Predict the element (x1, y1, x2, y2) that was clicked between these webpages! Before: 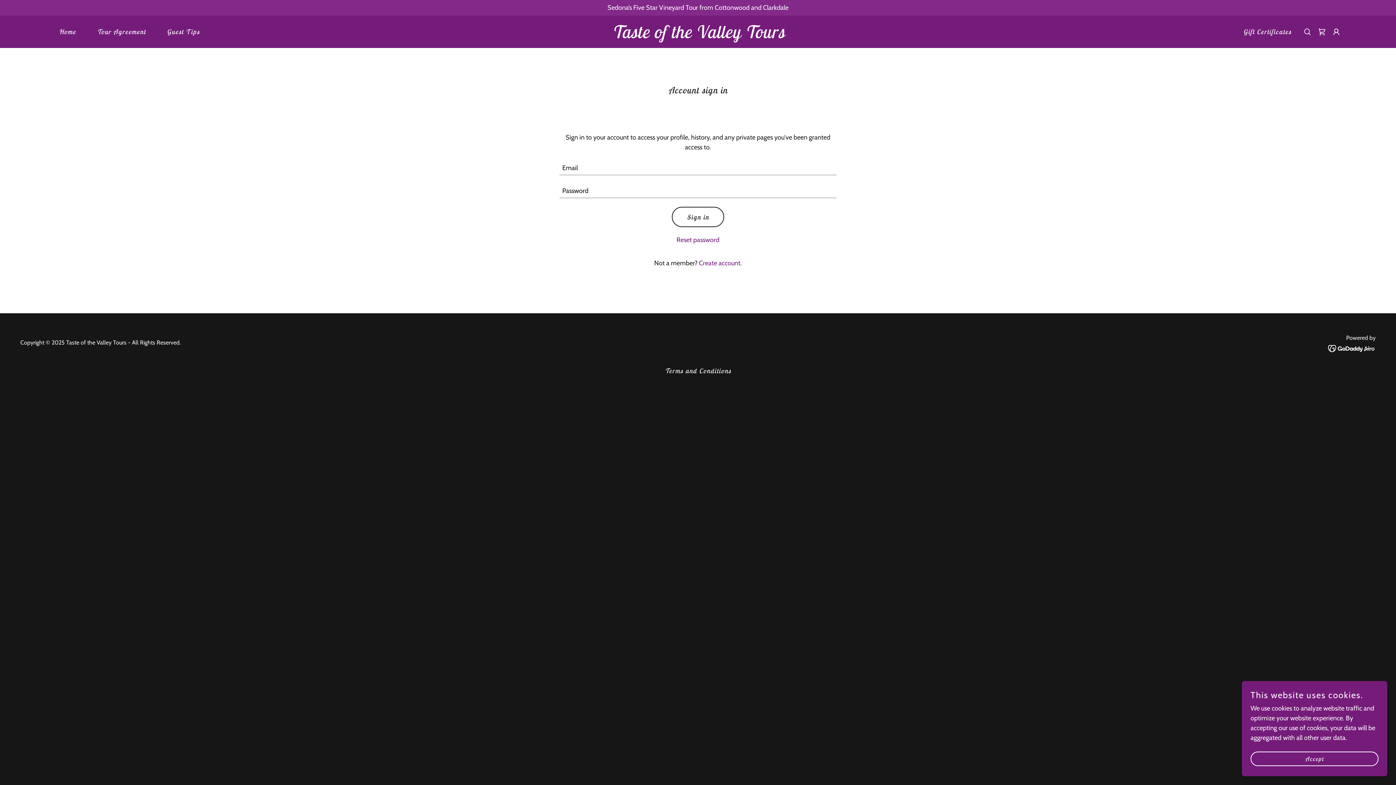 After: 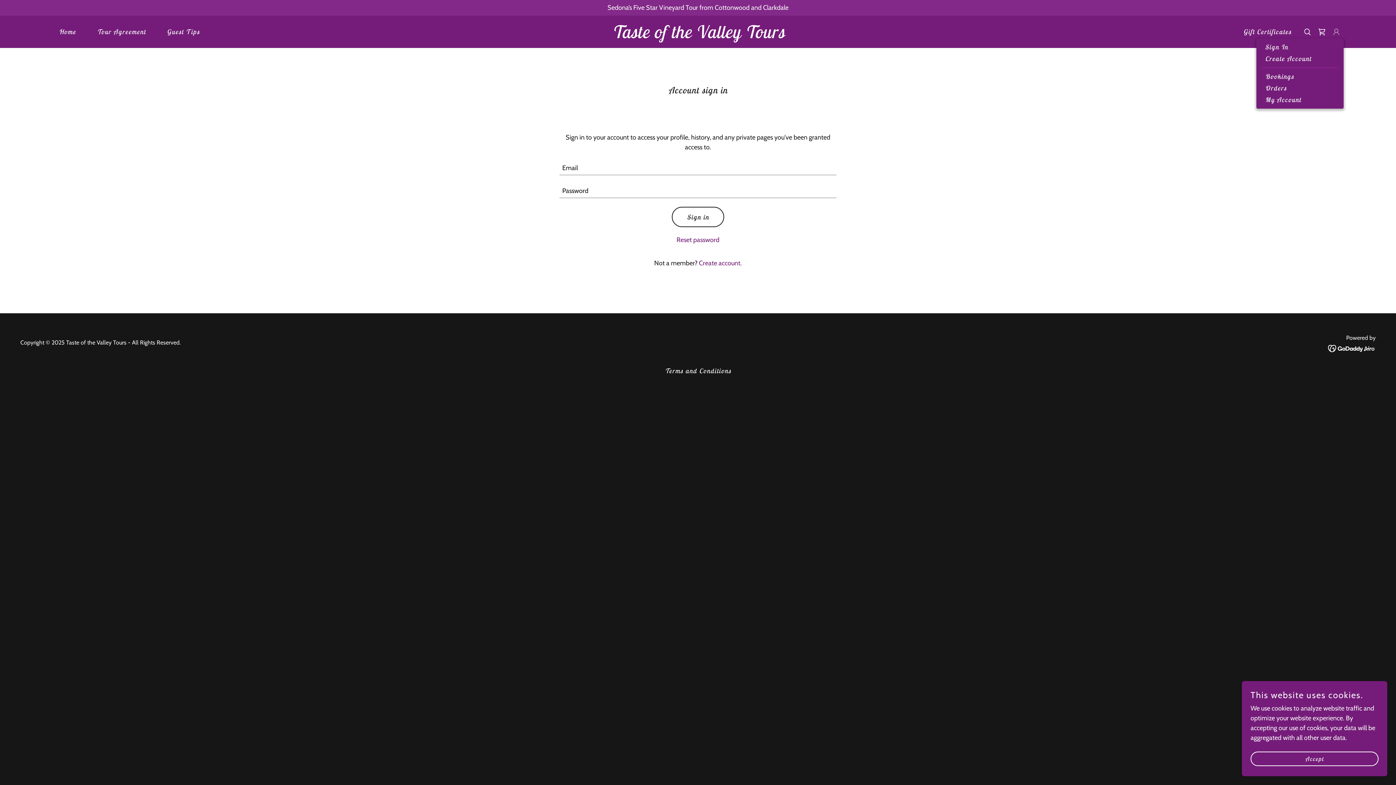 Action: bbox: (1329, 24, 1343, 39)